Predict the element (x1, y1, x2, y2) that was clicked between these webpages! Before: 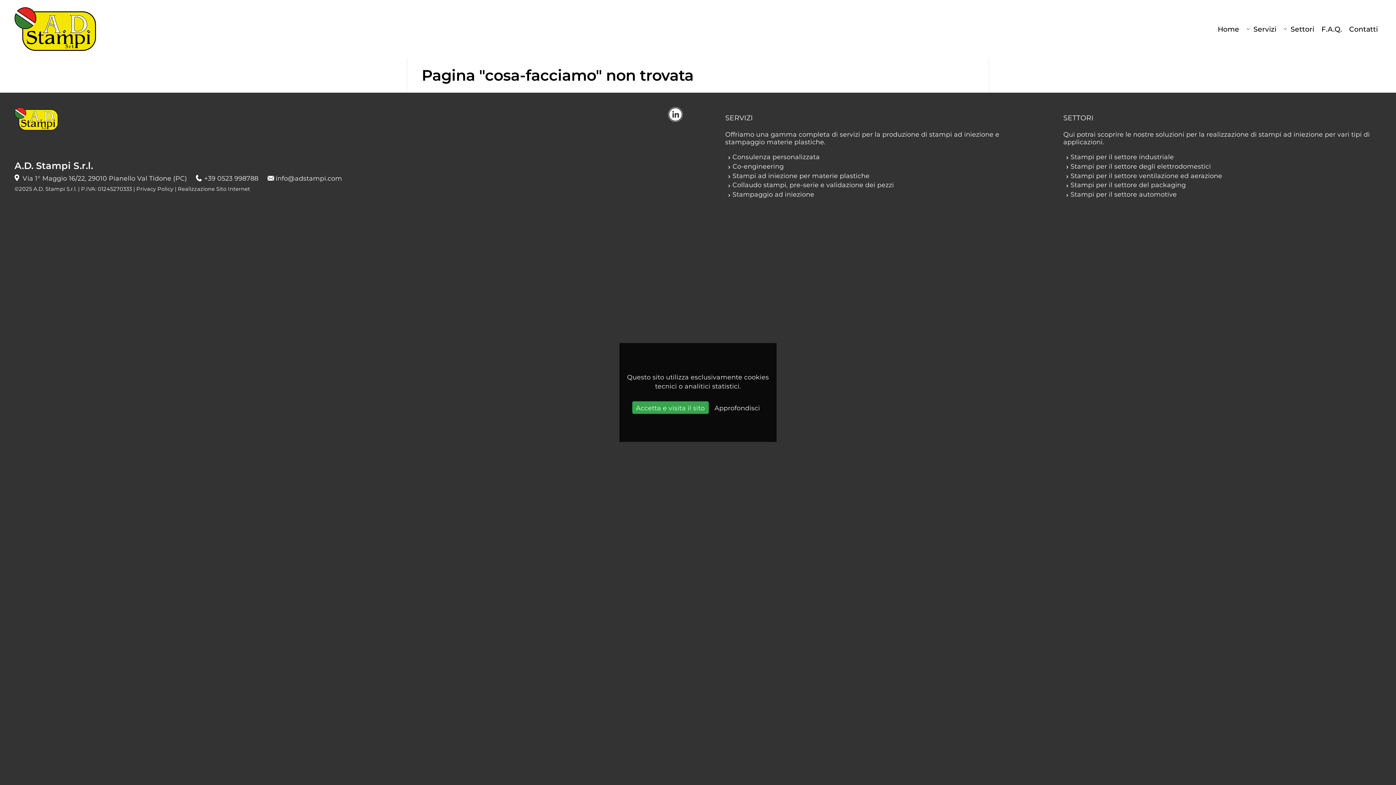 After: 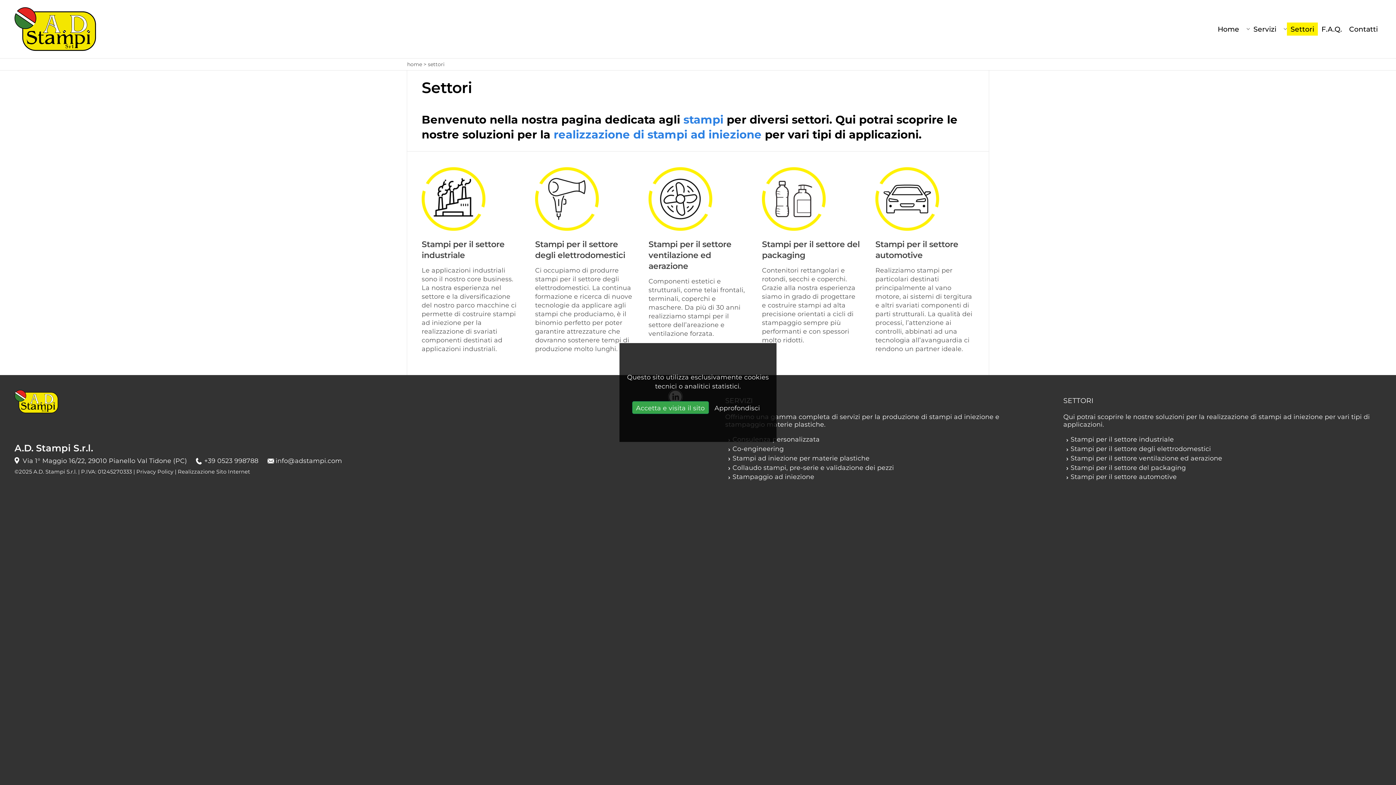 Action: bbox: (1287, 22, 1318, 35) label: Settori